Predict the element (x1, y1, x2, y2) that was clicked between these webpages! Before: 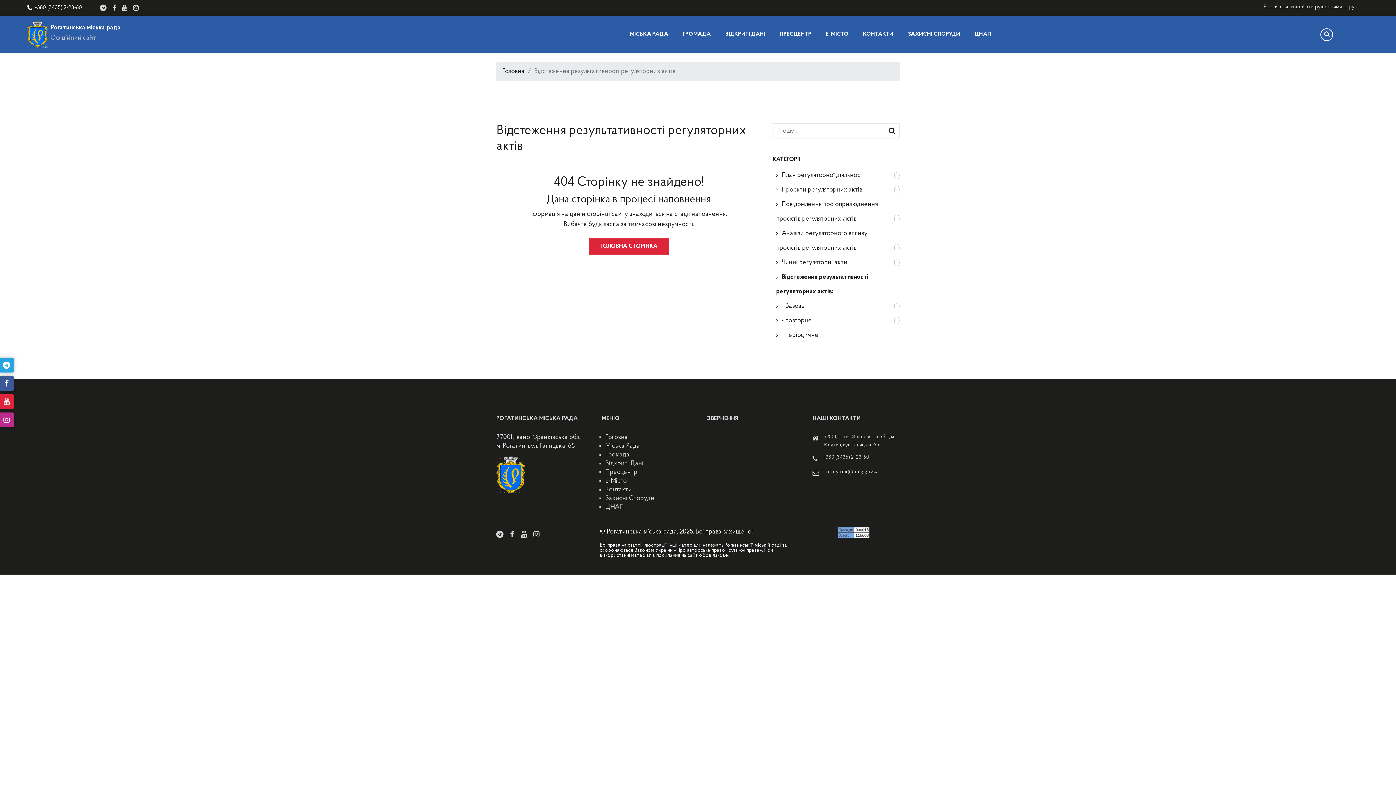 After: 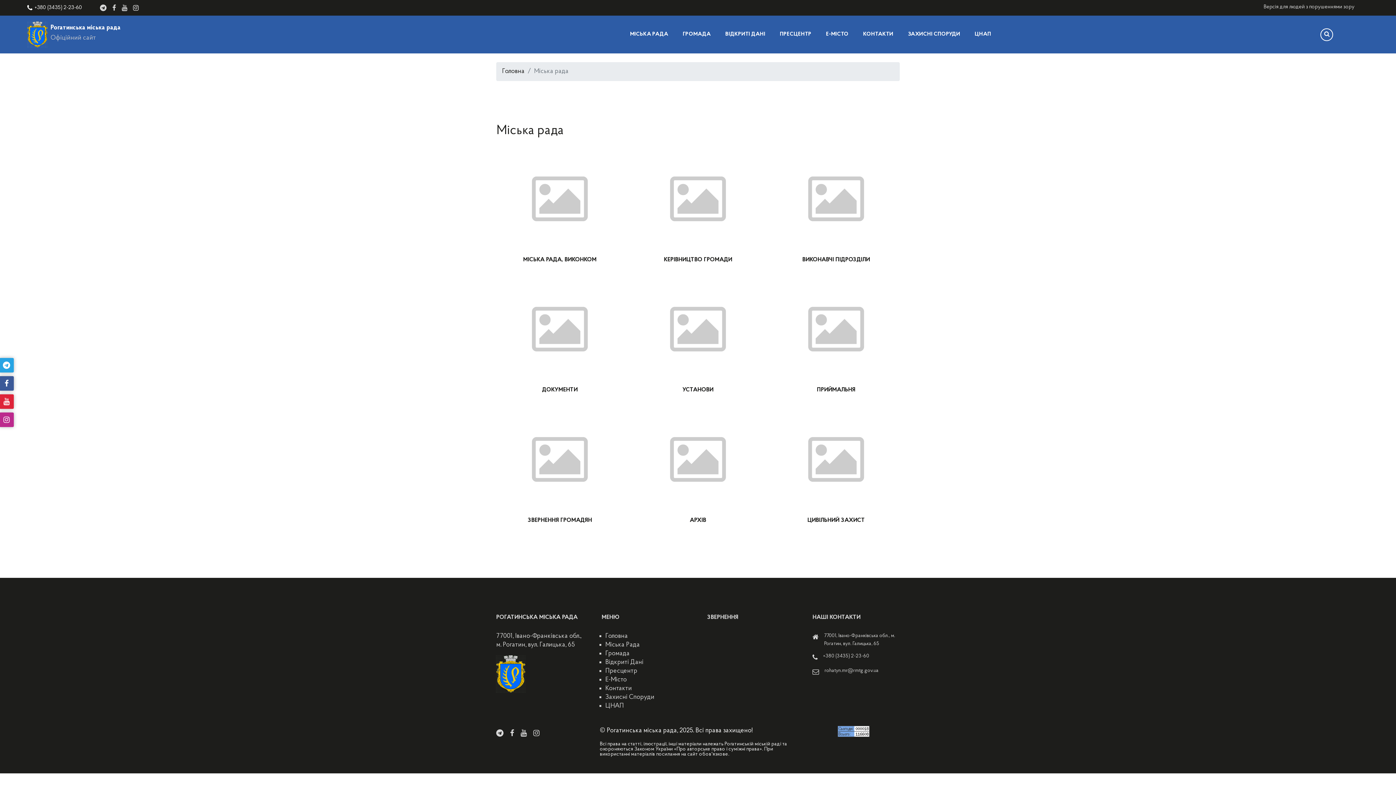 Action: label: Міська Рада bbox: (605, 442, 654, 450)